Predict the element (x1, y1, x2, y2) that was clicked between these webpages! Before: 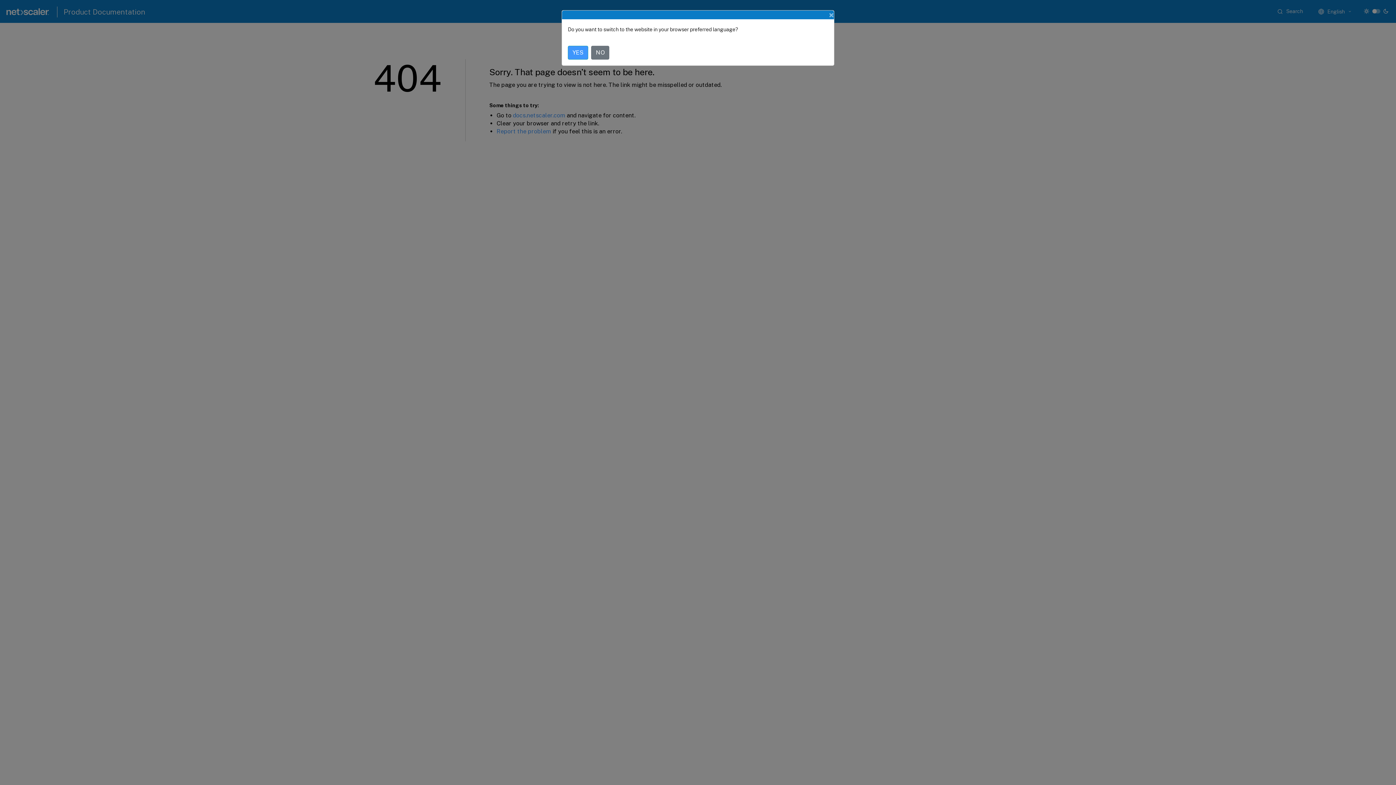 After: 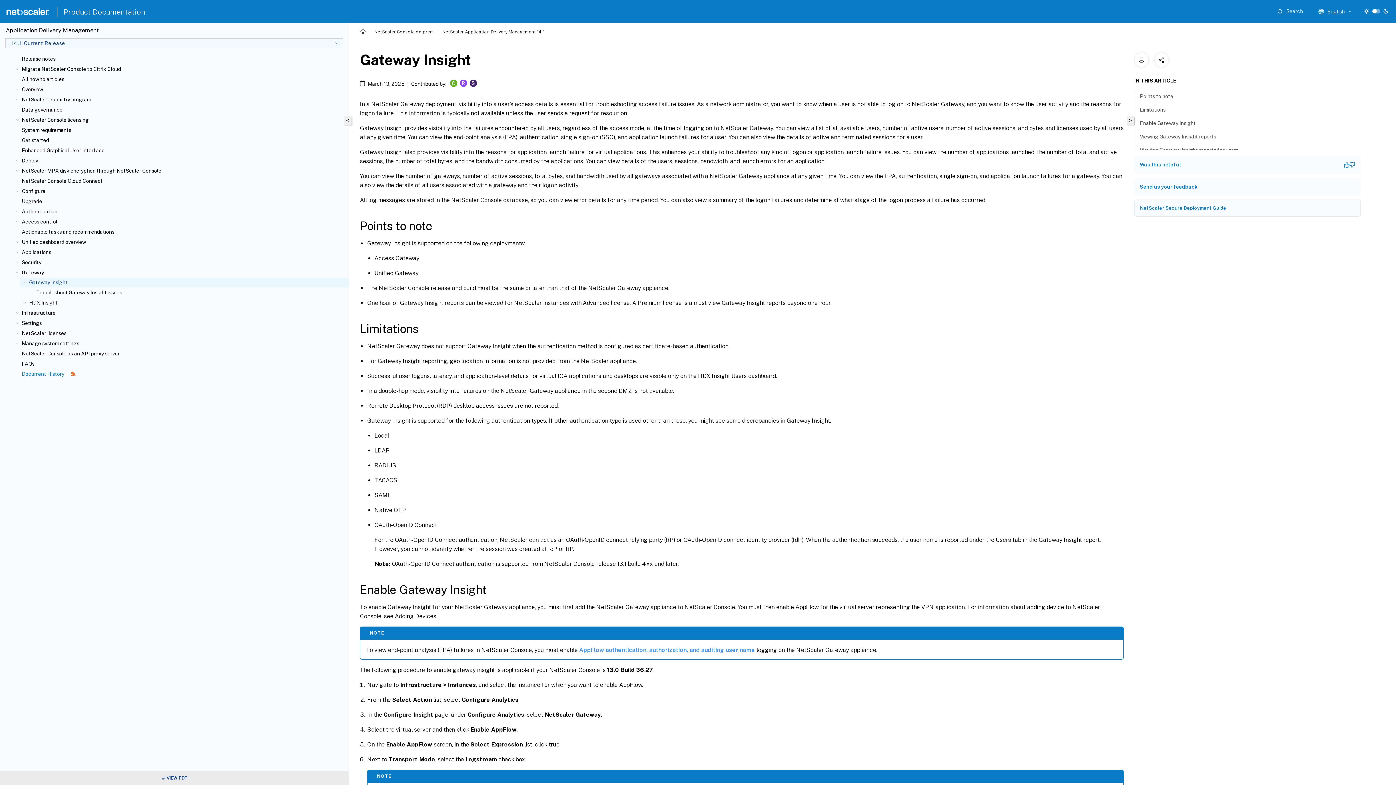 Action: bbox: (568, 45, 588, 59) label: YES